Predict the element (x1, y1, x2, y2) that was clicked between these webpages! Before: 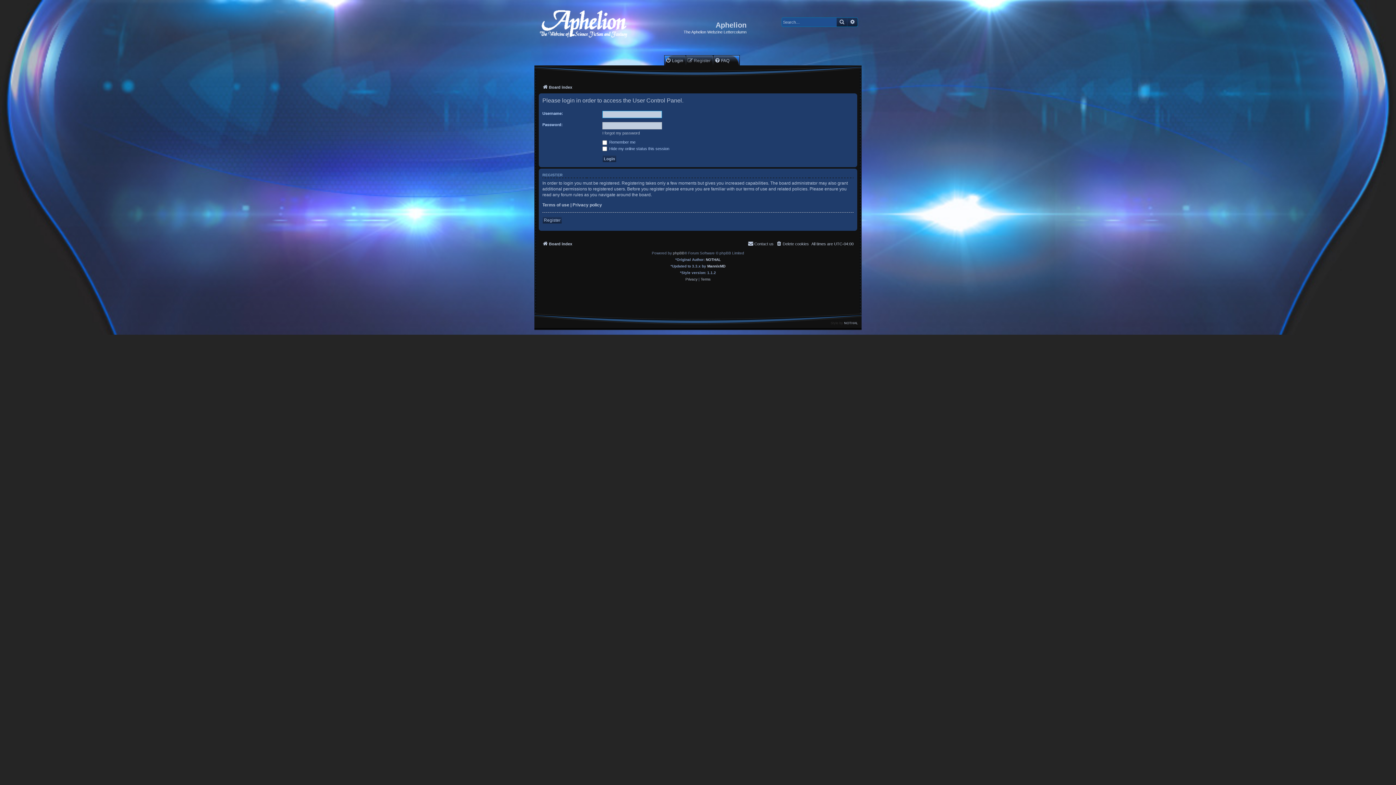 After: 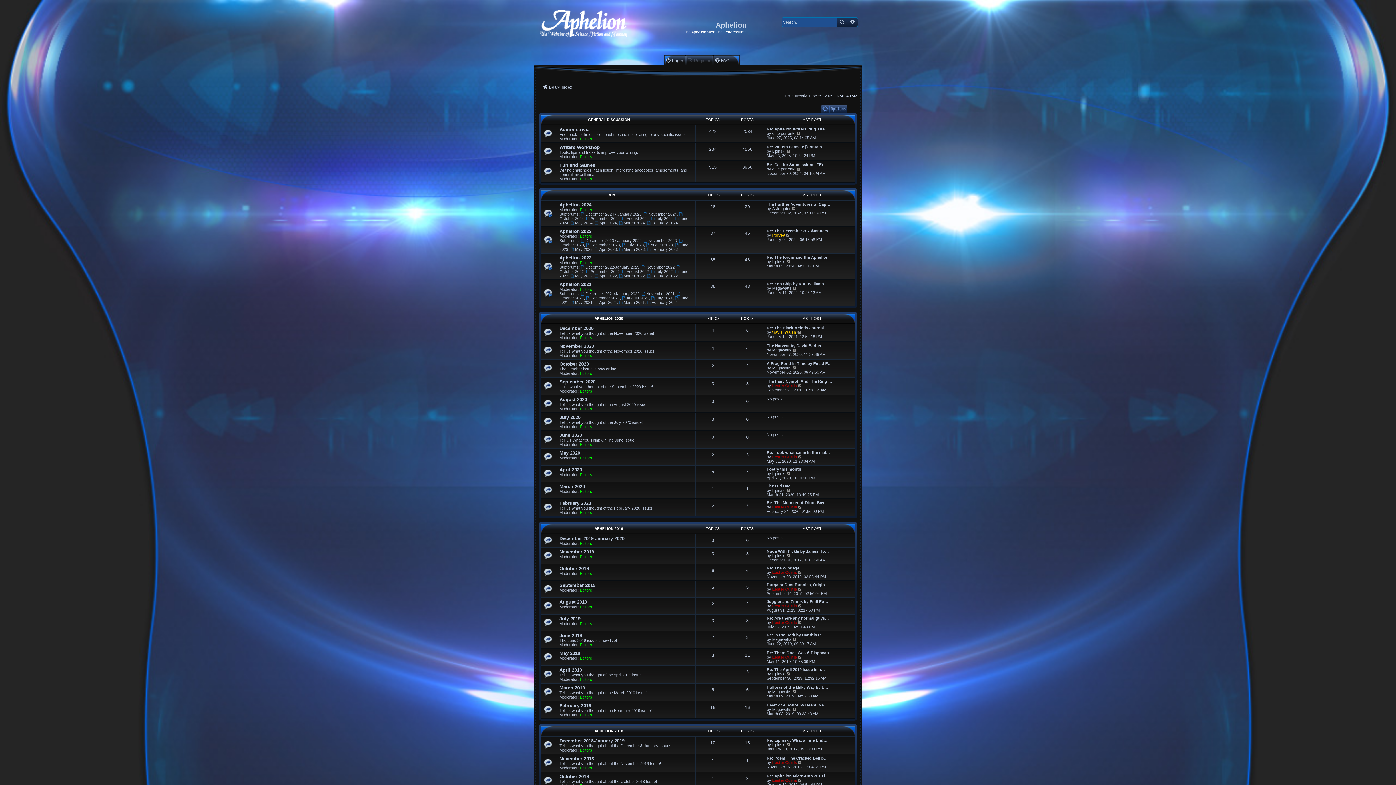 Action: bbox: (542, 239, 572, 248) label: Board index